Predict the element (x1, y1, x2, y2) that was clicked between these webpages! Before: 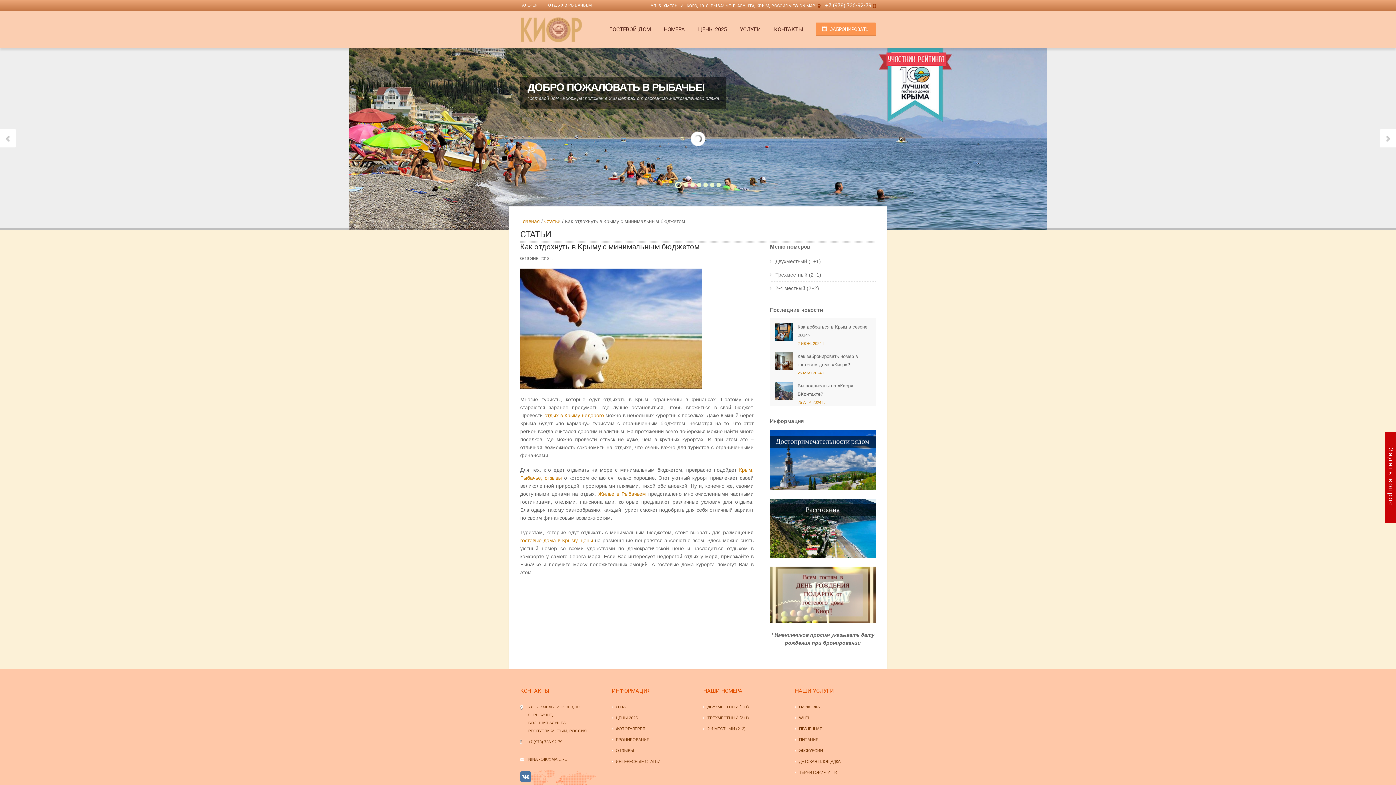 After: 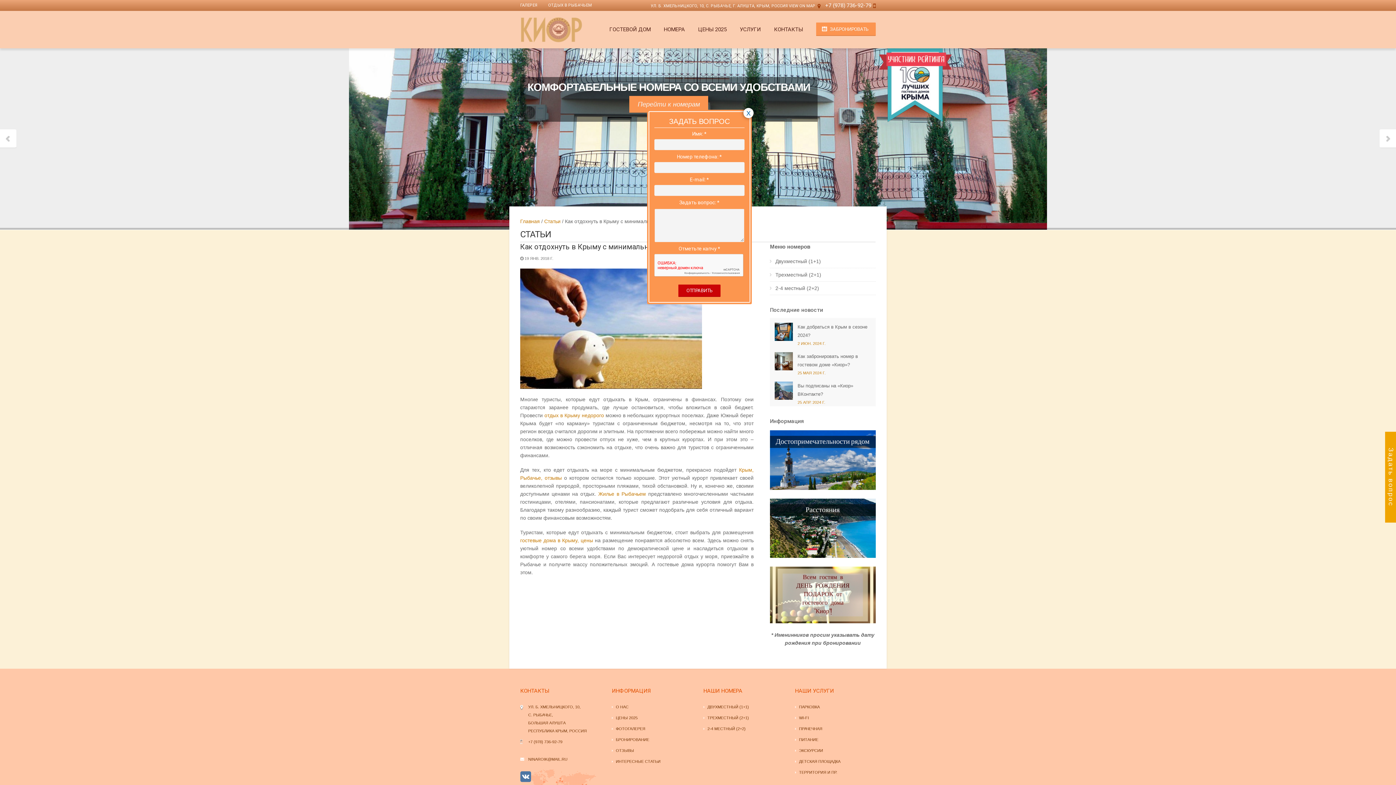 Action: label: Задать вопрос bbox: (1385, 432, 1396, 522)